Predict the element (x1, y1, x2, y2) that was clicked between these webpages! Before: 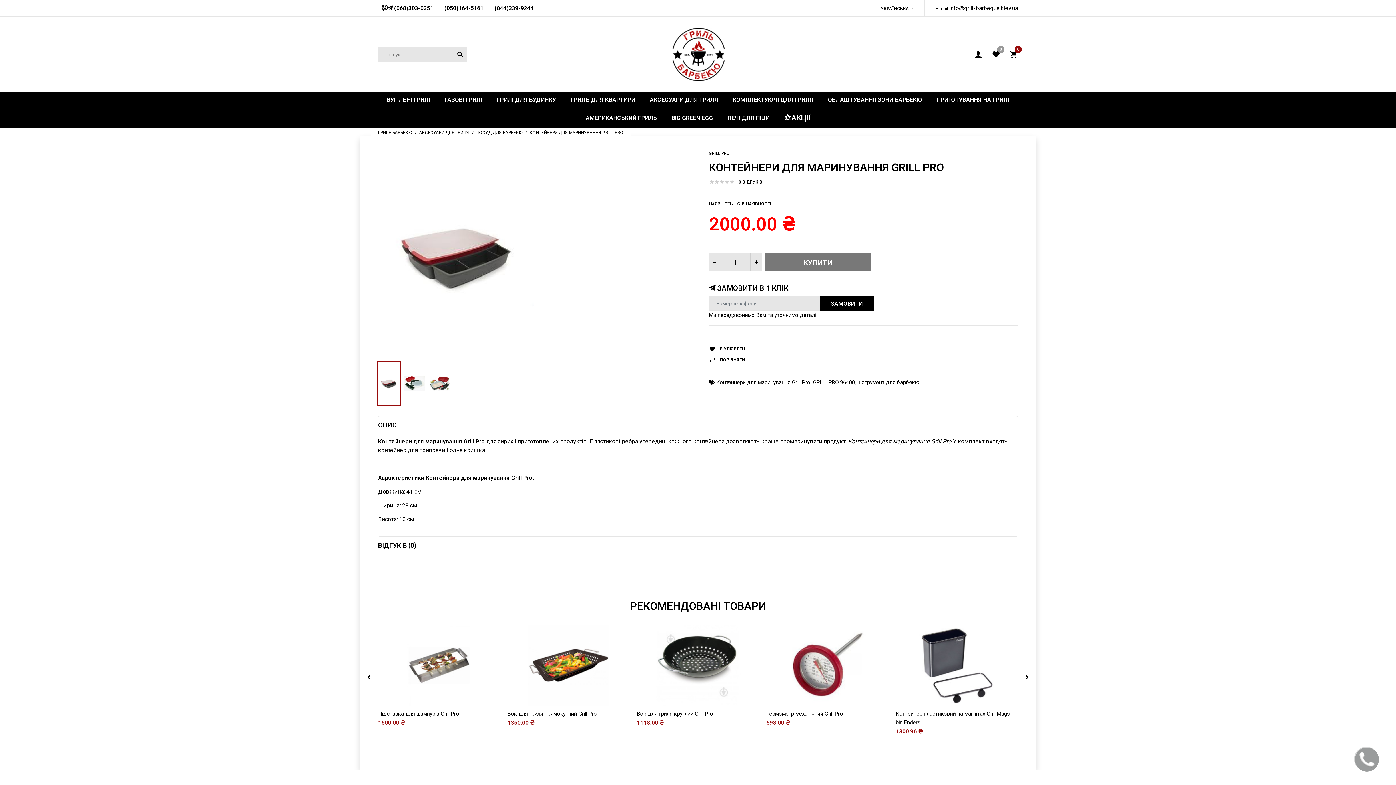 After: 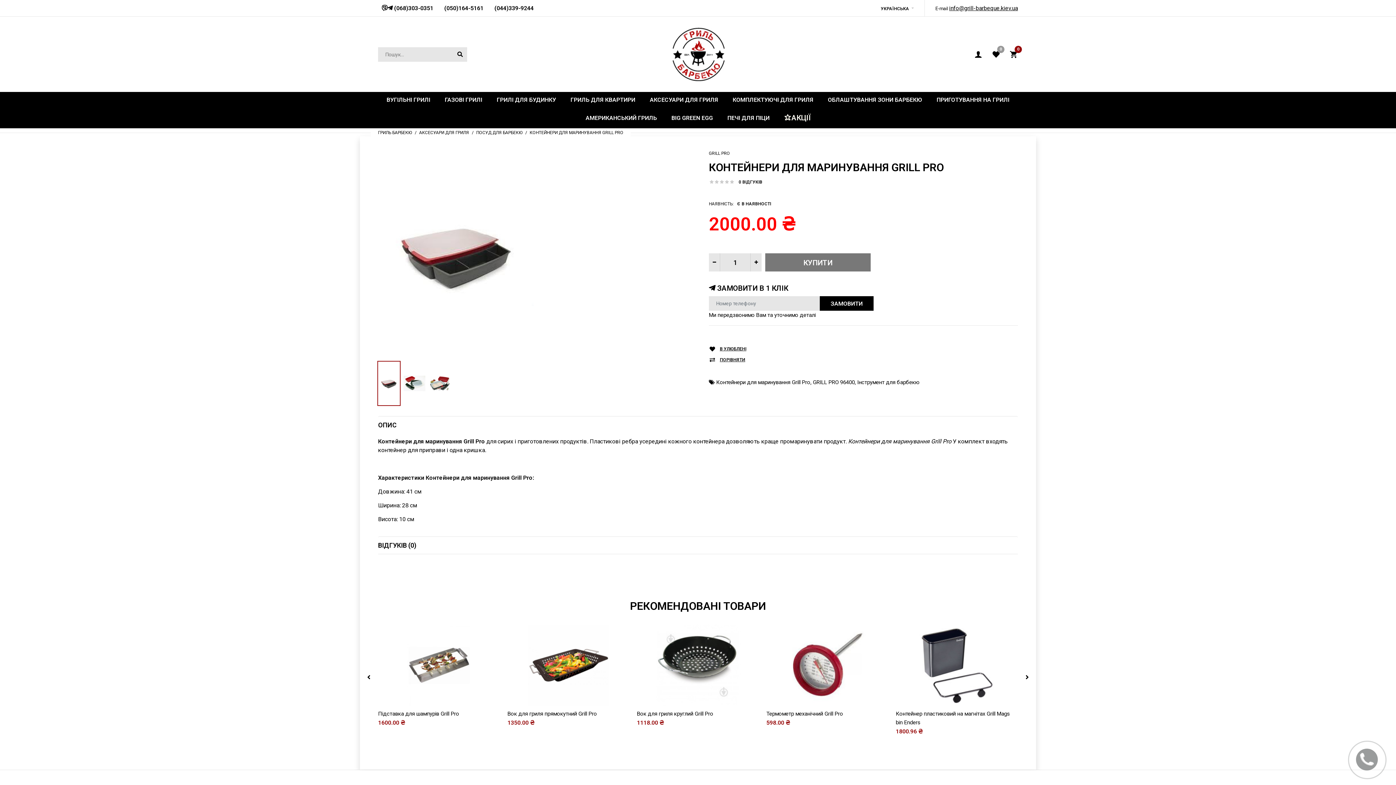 Action: bbox: (377, 361, 400, 406)